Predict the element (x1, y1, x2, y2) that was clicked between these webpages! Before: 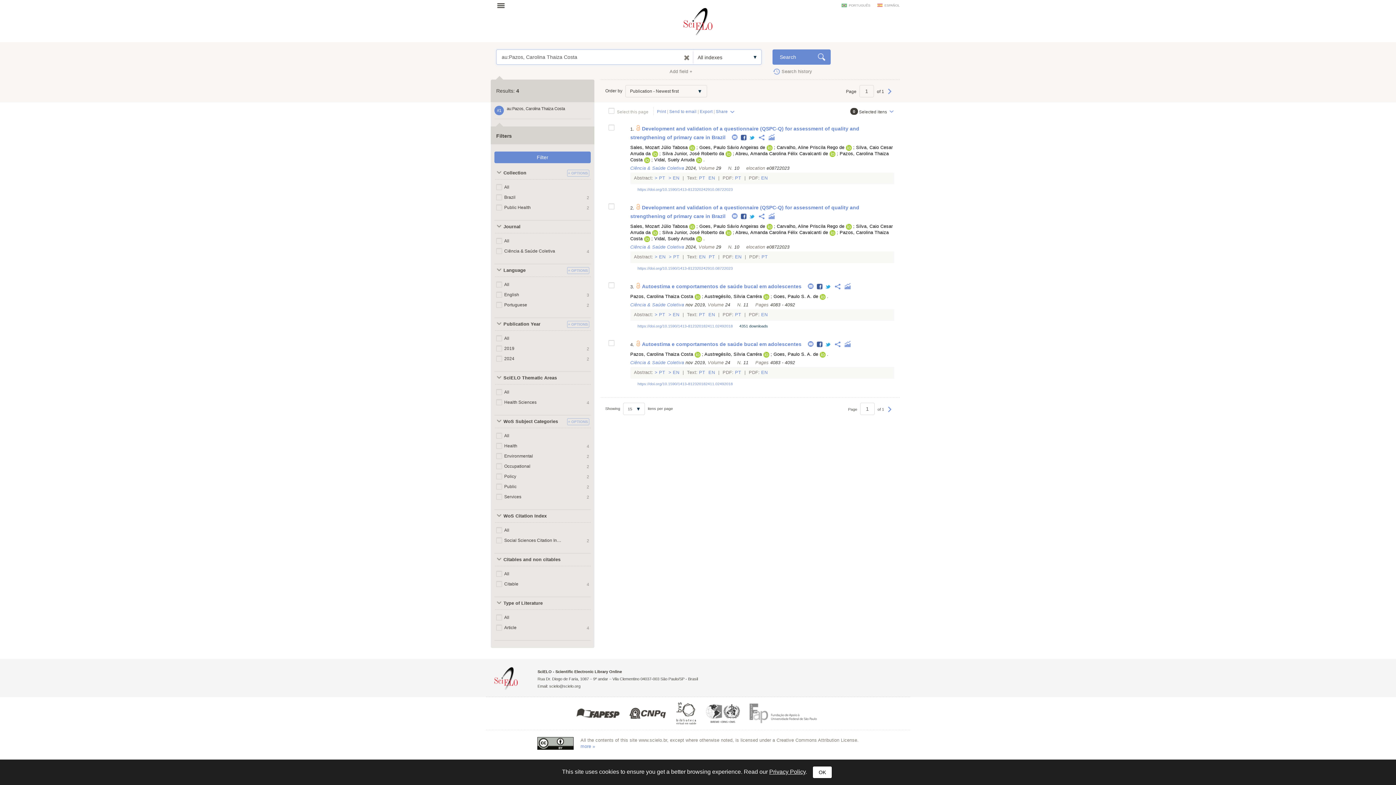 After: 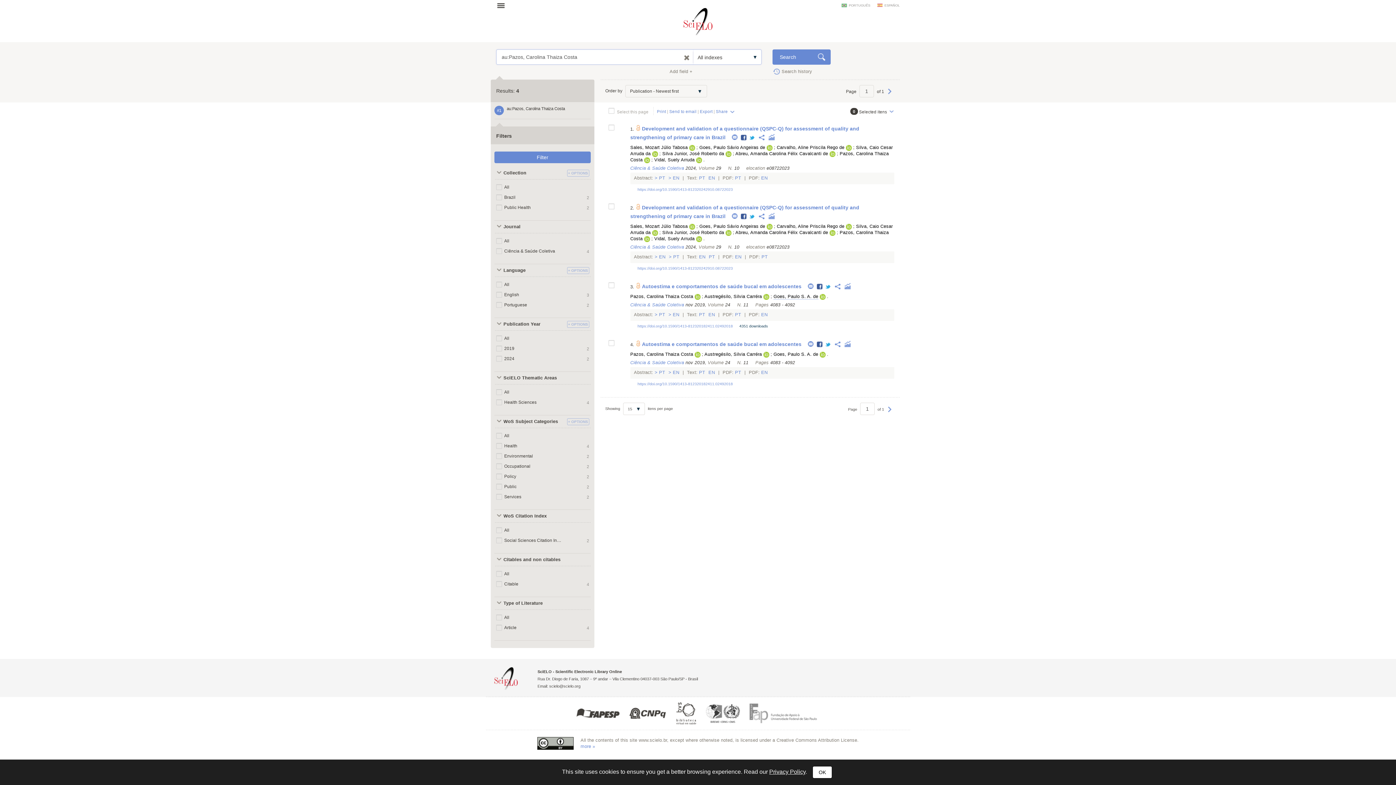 Action: label: Goes, Paulo S. A. de bbox: (773, 294, 818, 299)